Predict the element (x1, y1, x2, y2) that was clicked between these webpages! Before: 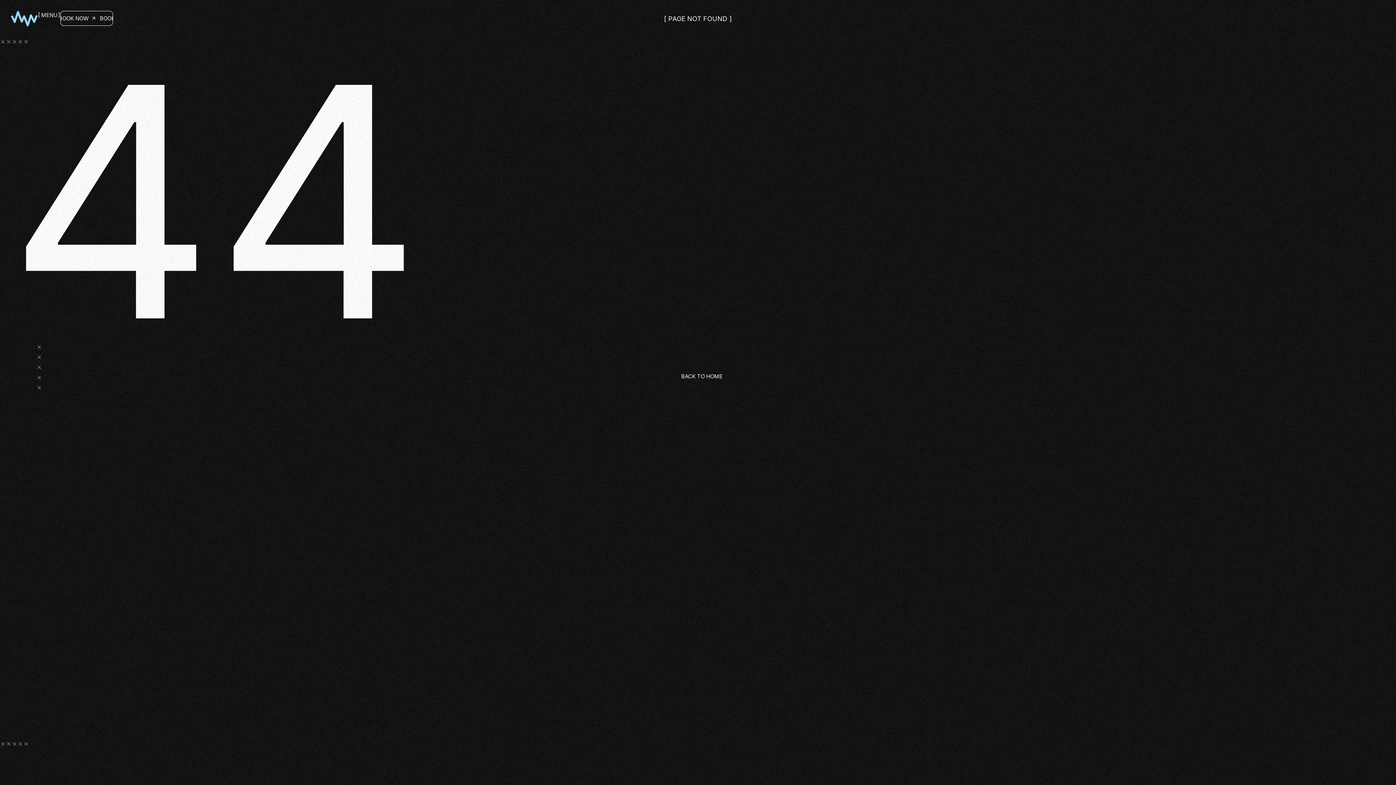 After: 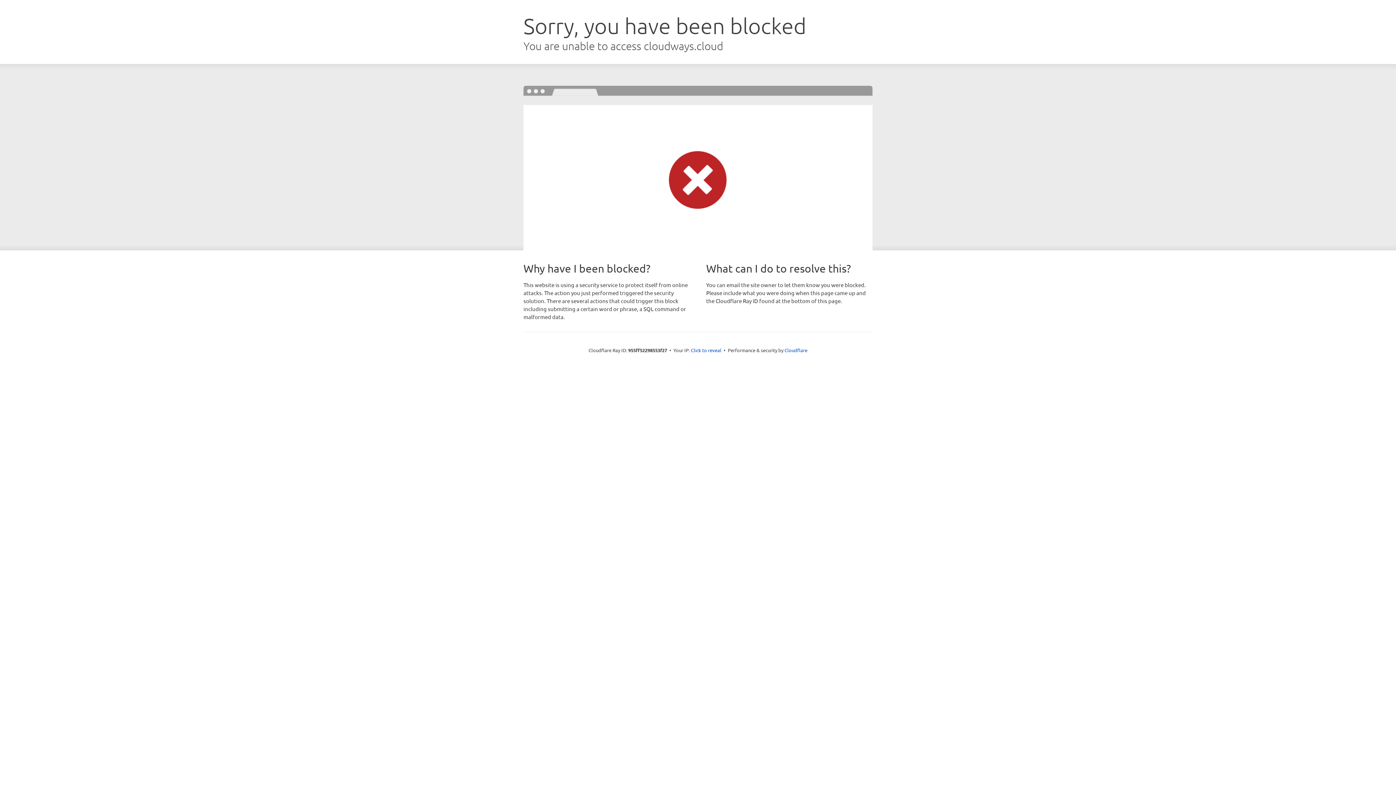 Action: label: BACK TO HOME
BACK TO HOME
BACK TO HOME
BACK TO HOME bbox: (665, 369, 730, 383)